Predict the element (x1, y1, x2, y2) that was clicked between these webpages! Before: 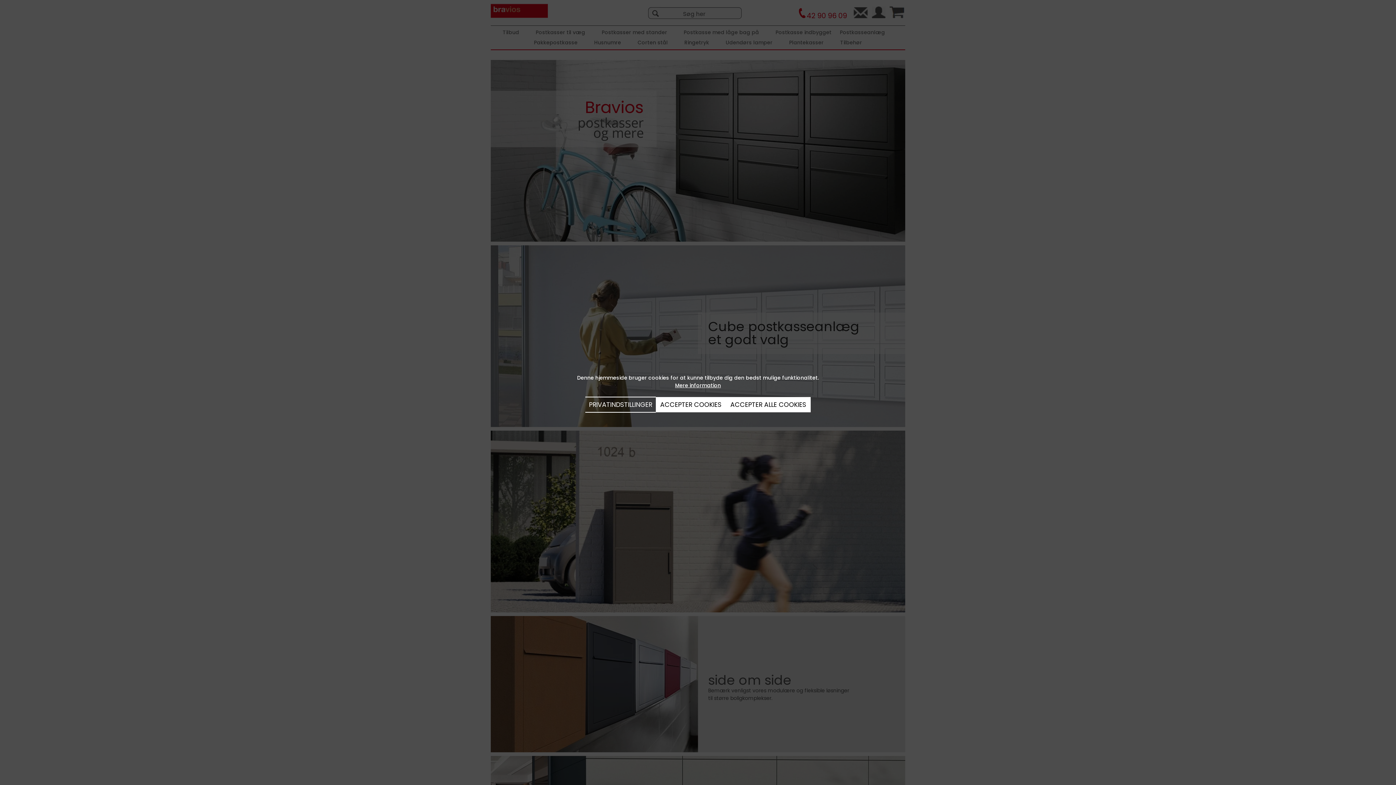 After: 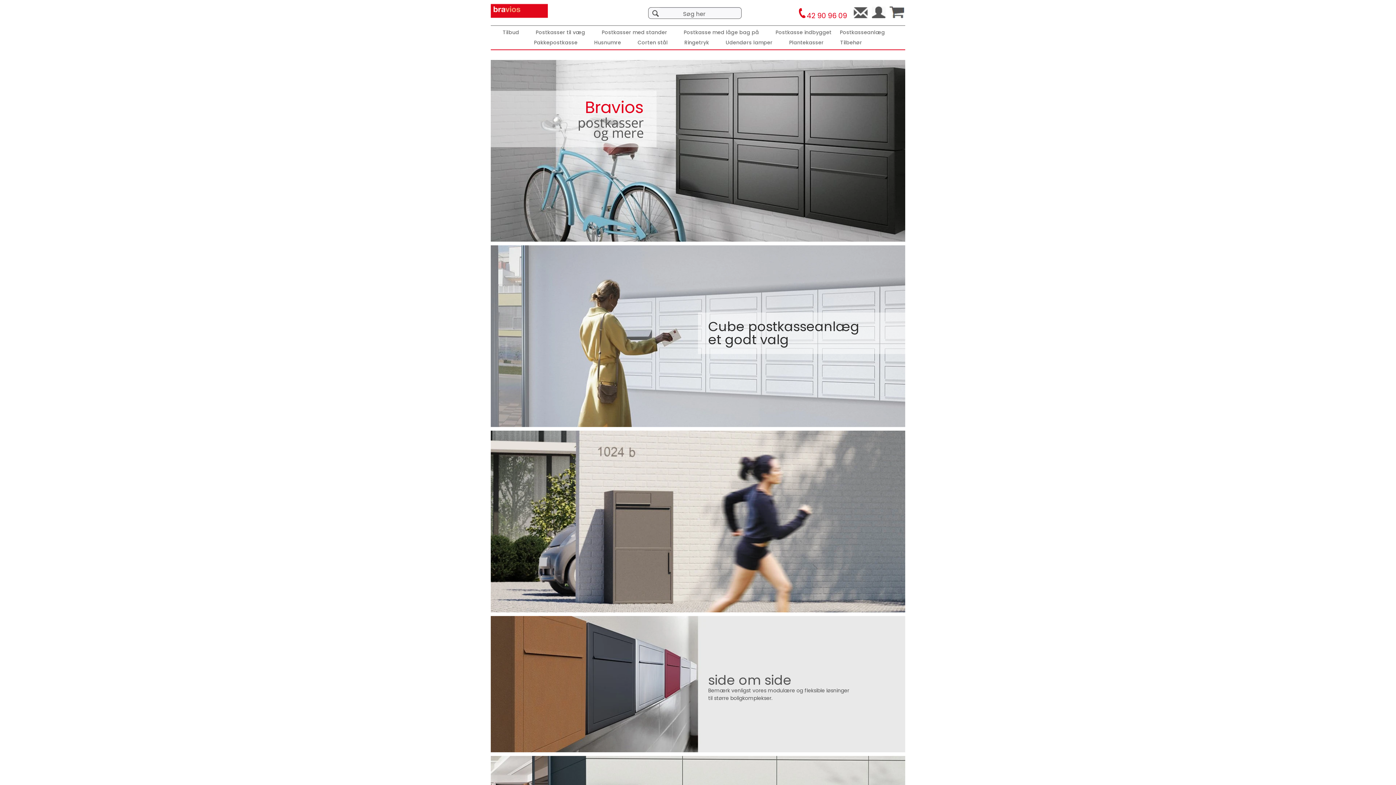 Action: label: ACCEPTER COOKIES bbox: (656, 397, 726, 412)